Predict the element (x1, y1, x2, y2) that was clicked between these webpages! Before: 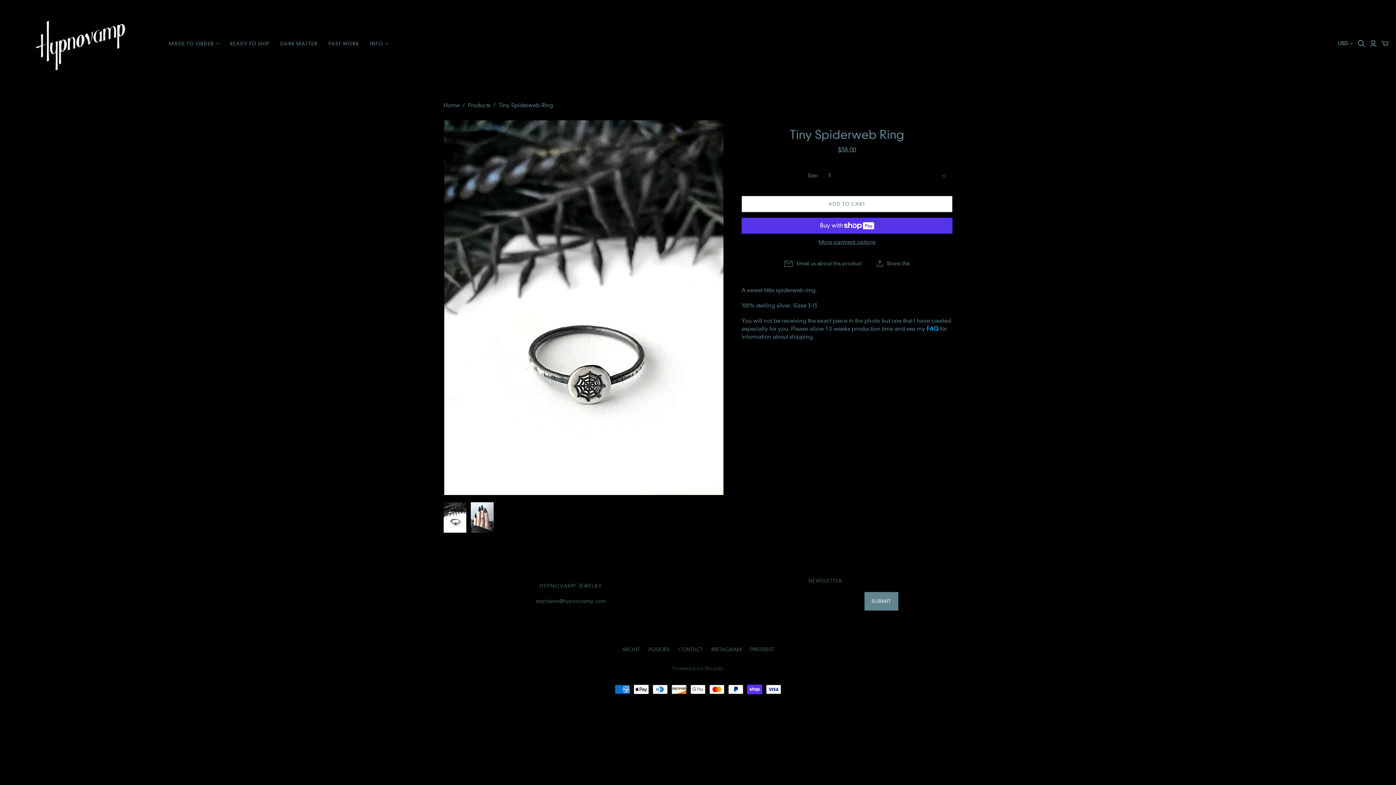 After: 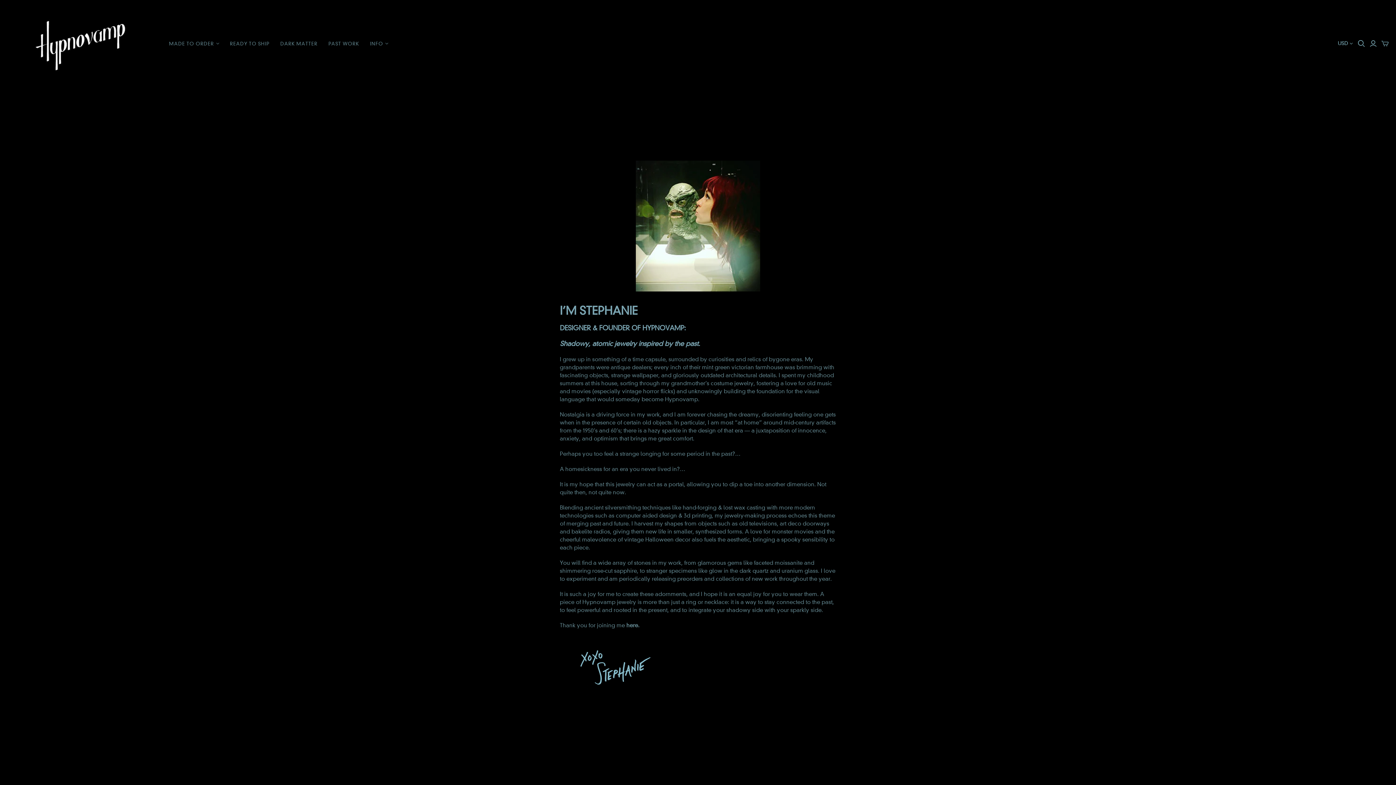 Action: bbox: (622, 646, 639, 653) label: ABOUT